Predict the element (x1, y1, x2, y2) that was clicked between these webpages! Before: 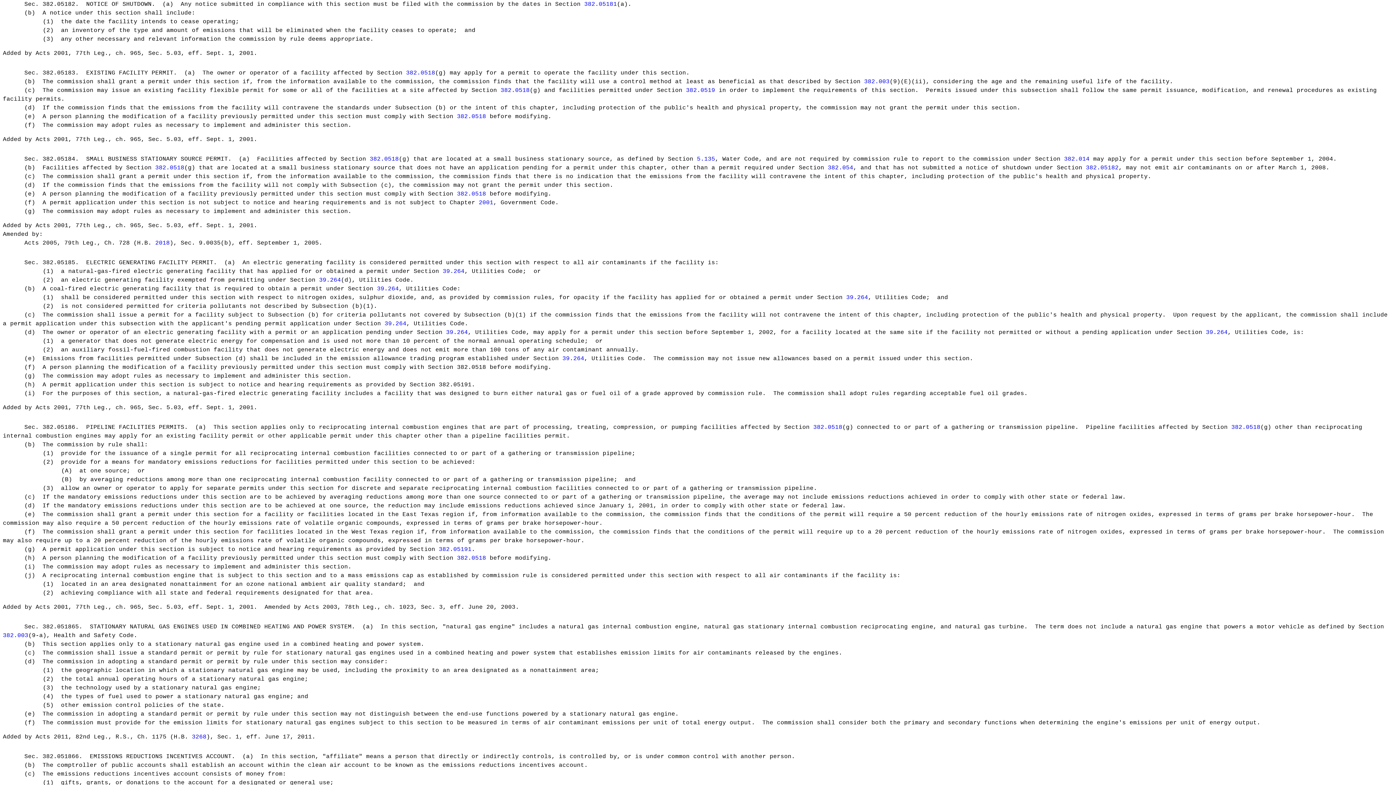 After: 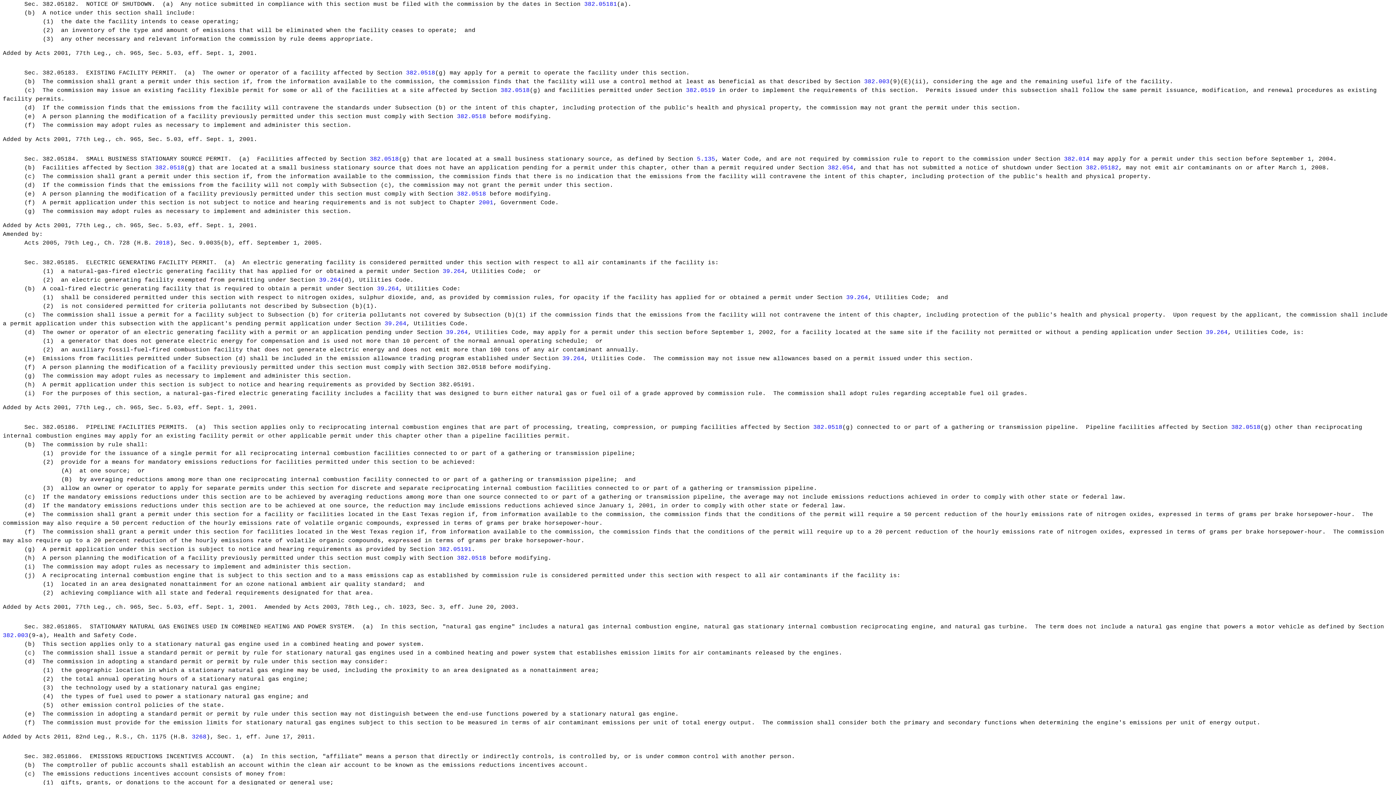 Action: bbox: (406, 69, 435, 76) label: 382.0518